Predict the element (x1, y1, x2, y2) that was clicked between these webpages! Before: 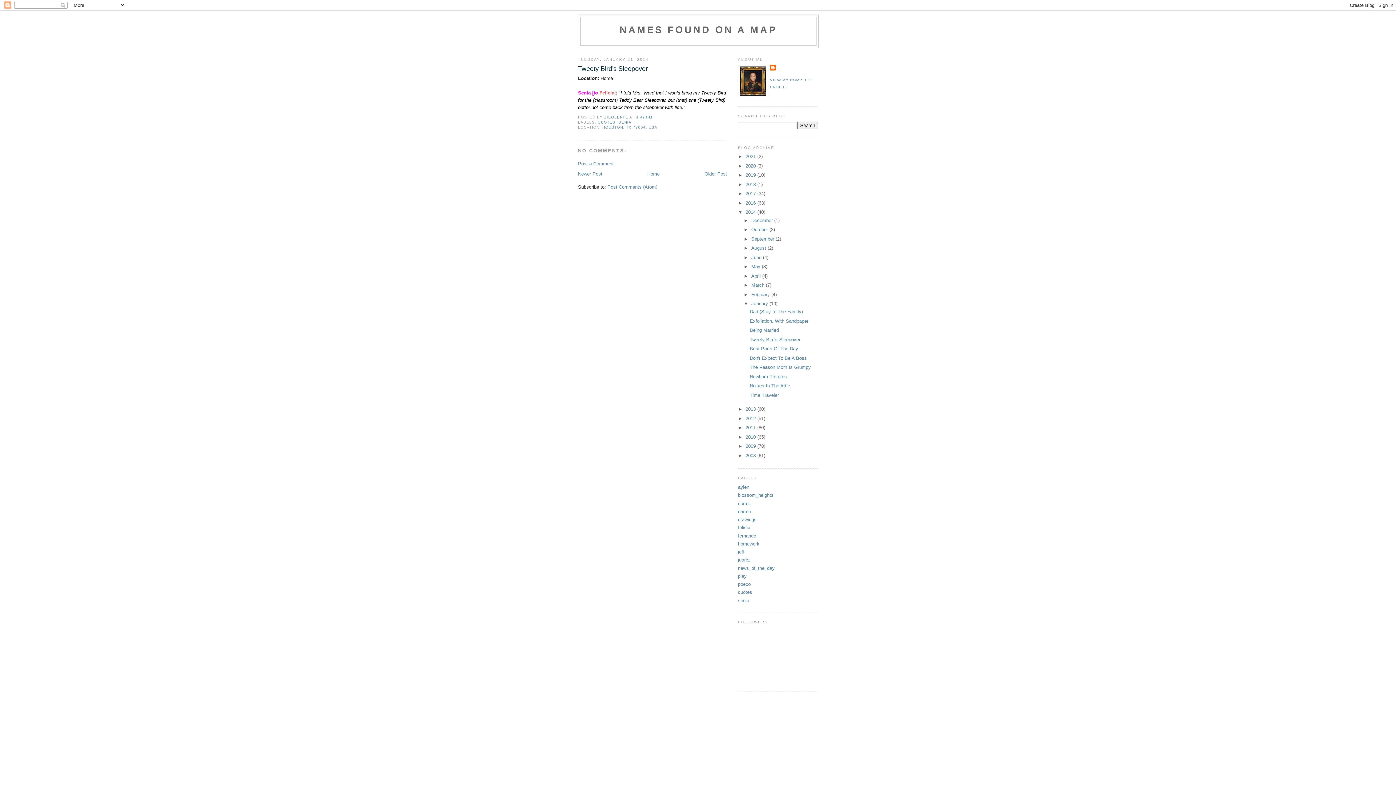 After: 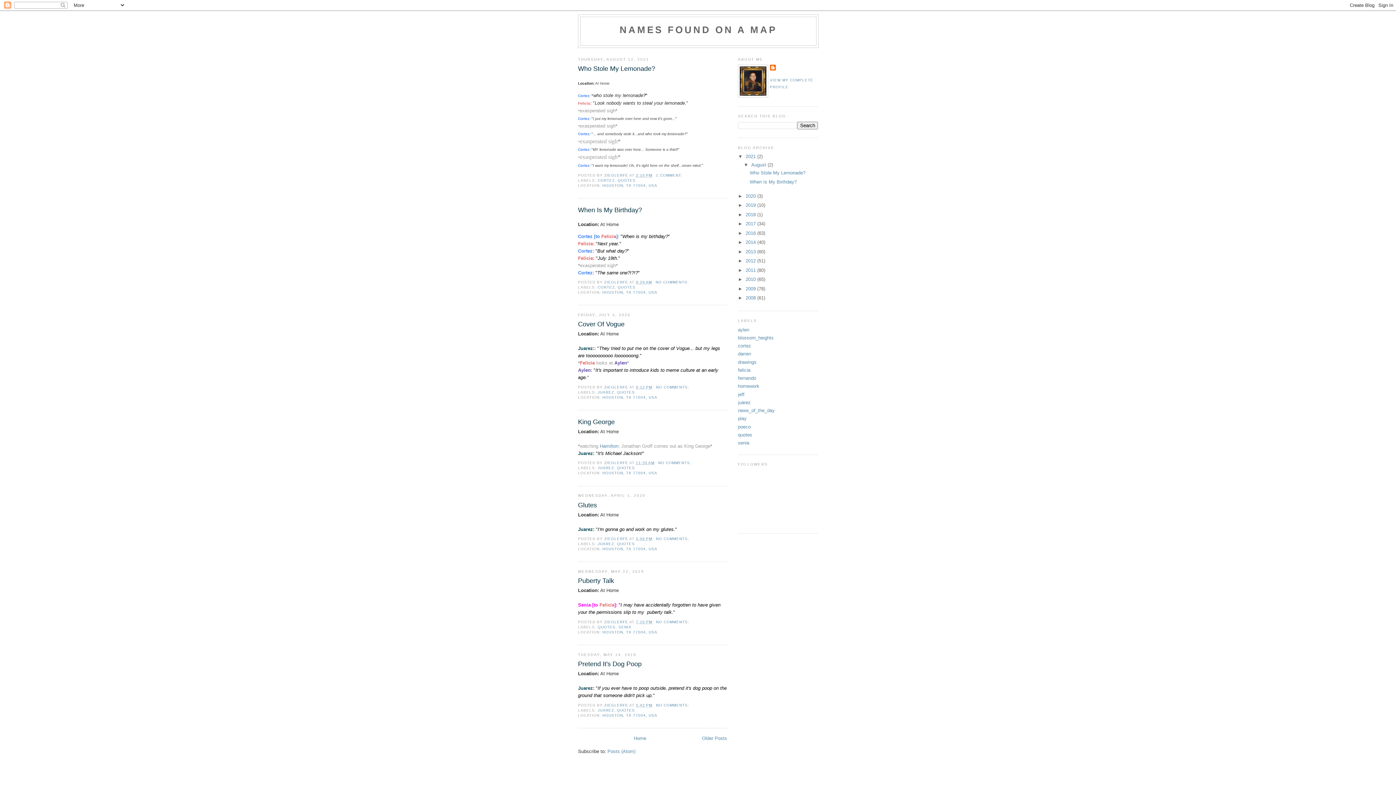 Action: label: Home bbox: (647, 171, 659, 176)